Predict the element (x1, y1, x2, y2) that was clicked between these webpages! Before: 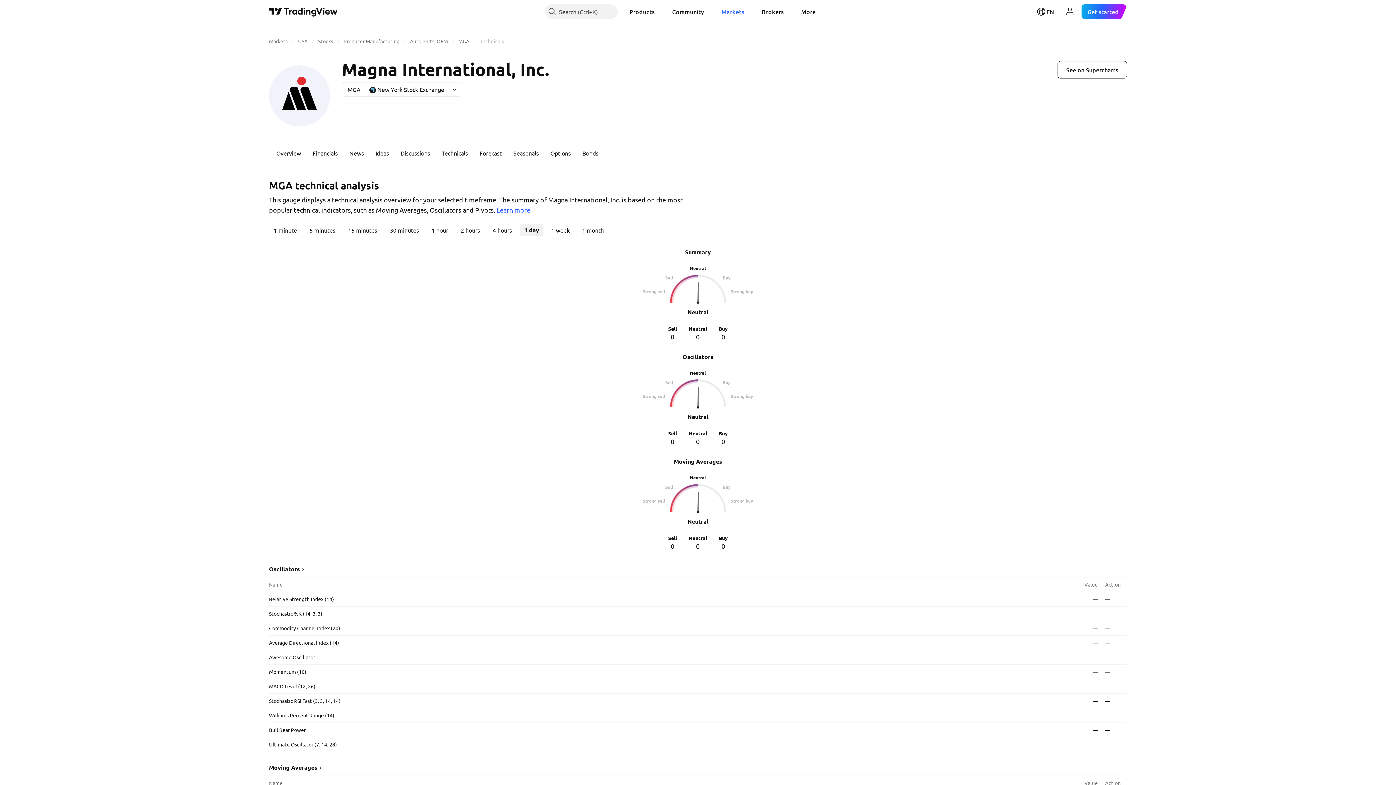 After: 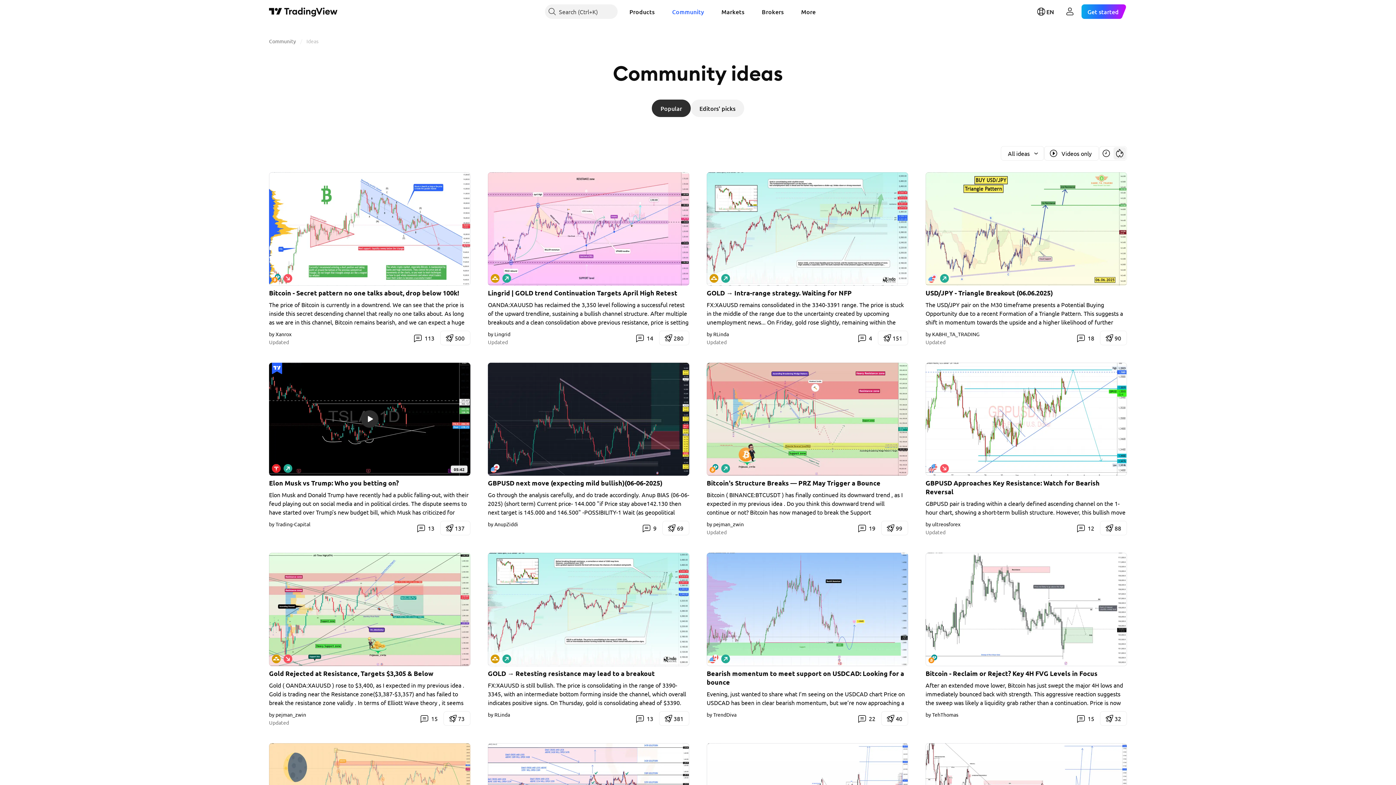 Action: bbox: (666, 4, 710, 18) label: Community